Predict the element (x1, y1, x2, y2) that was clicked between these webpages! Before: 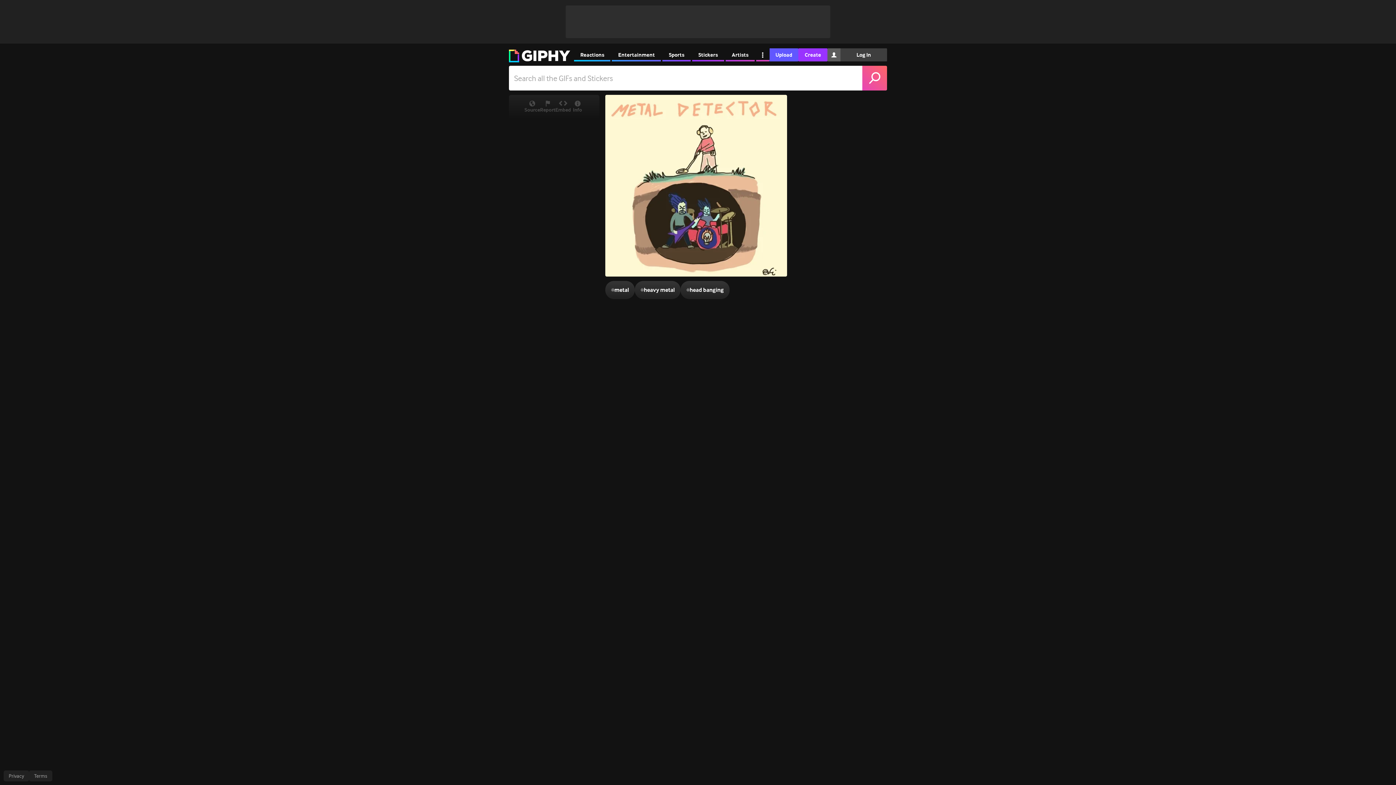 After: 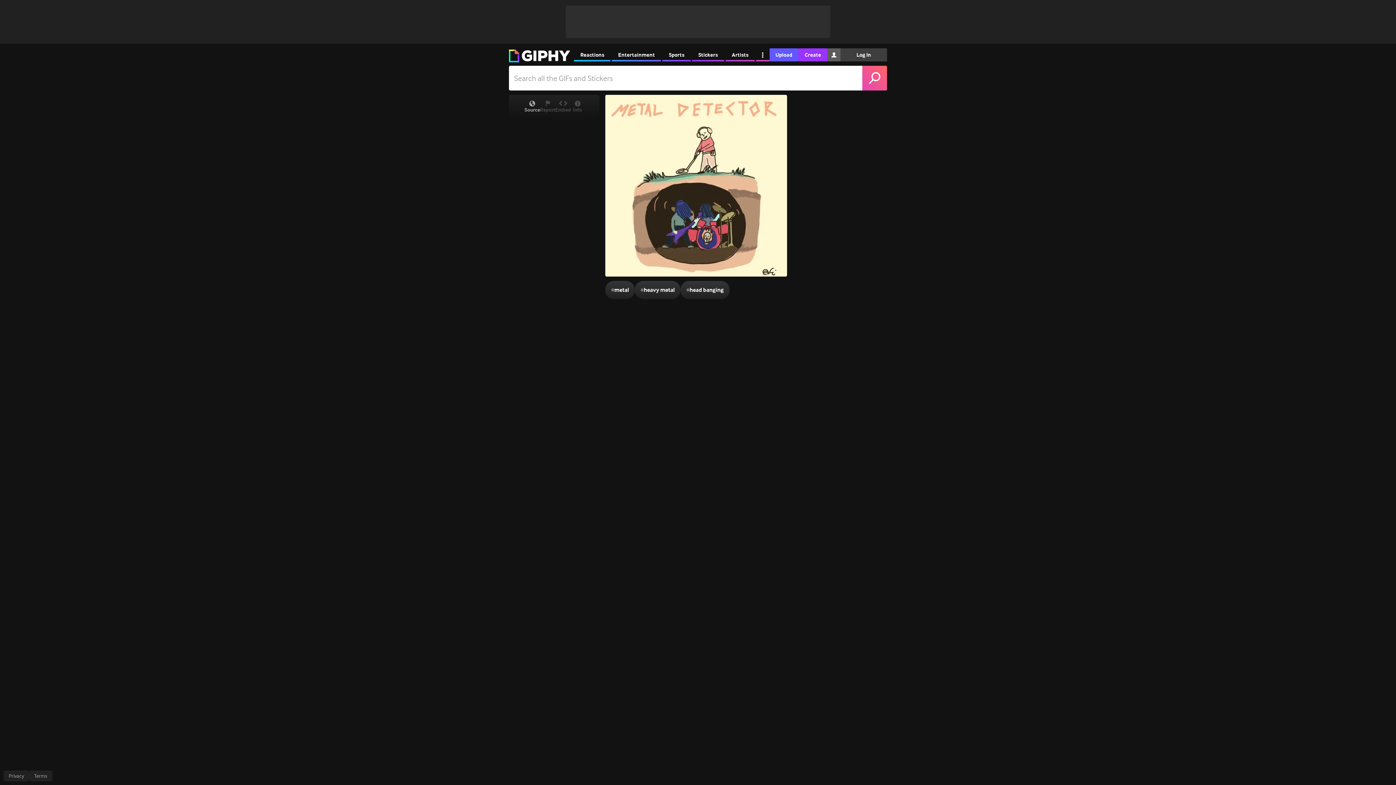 Action: label: Source bbox: (524, 100, 540, 113)